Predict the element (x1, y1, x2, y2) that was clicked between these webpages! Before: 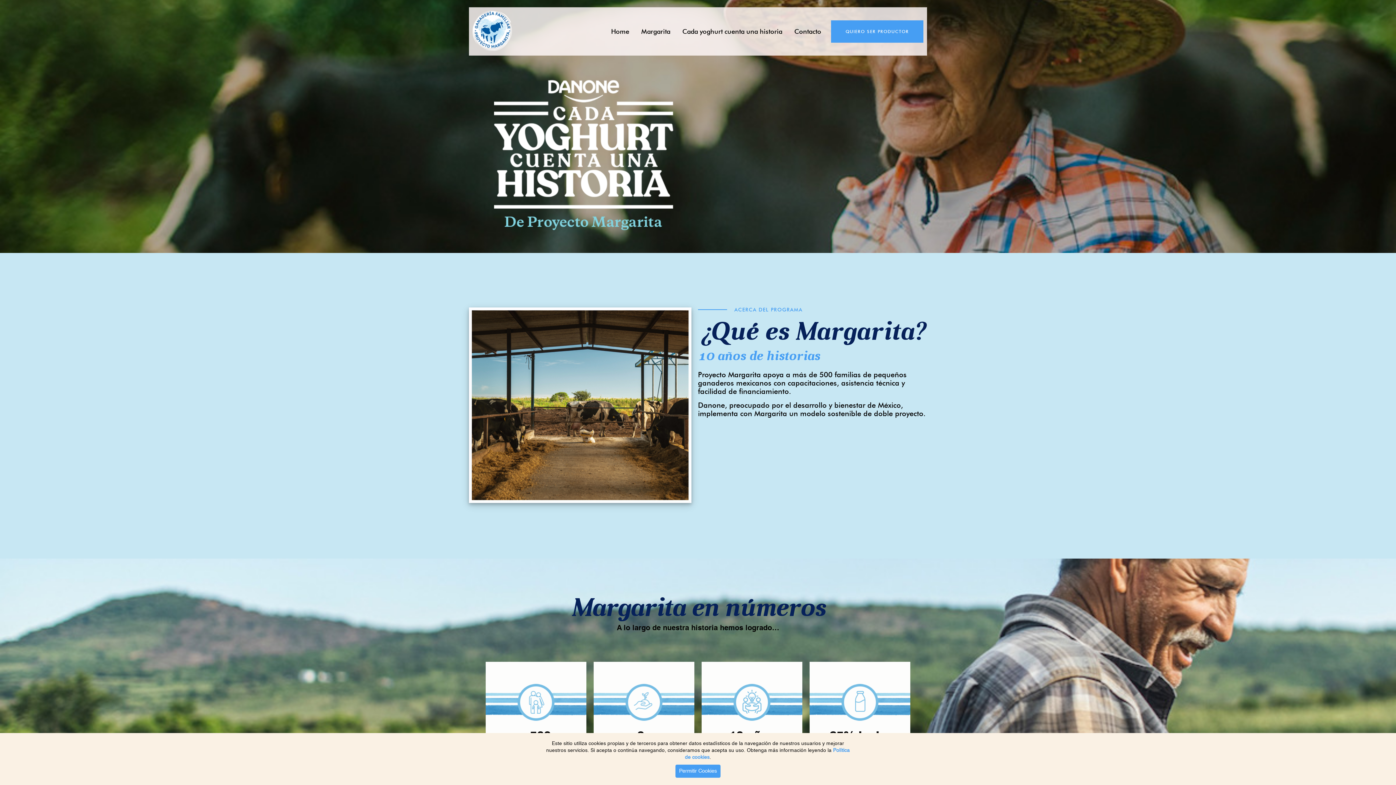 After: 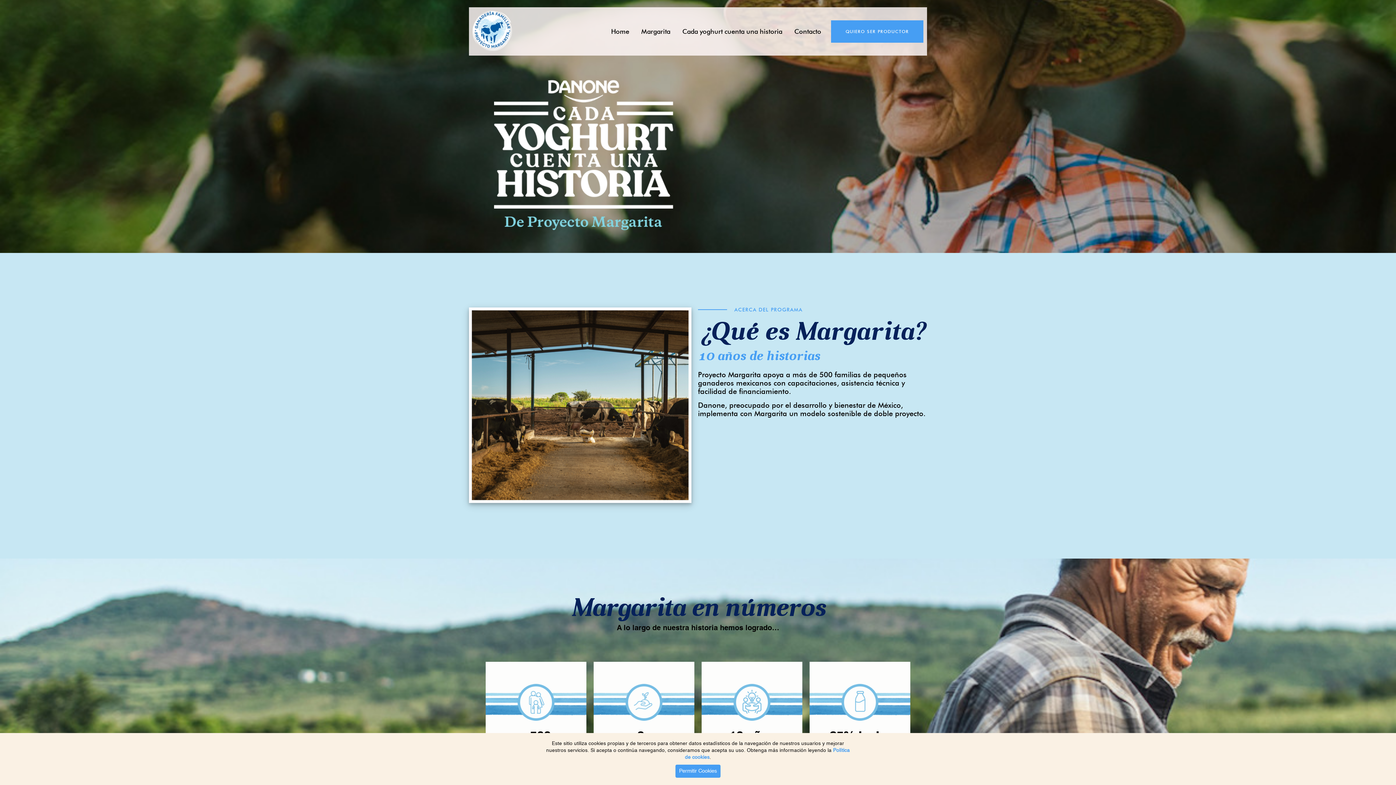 Action: label: Home bbox: (610, 26, 630, 36)